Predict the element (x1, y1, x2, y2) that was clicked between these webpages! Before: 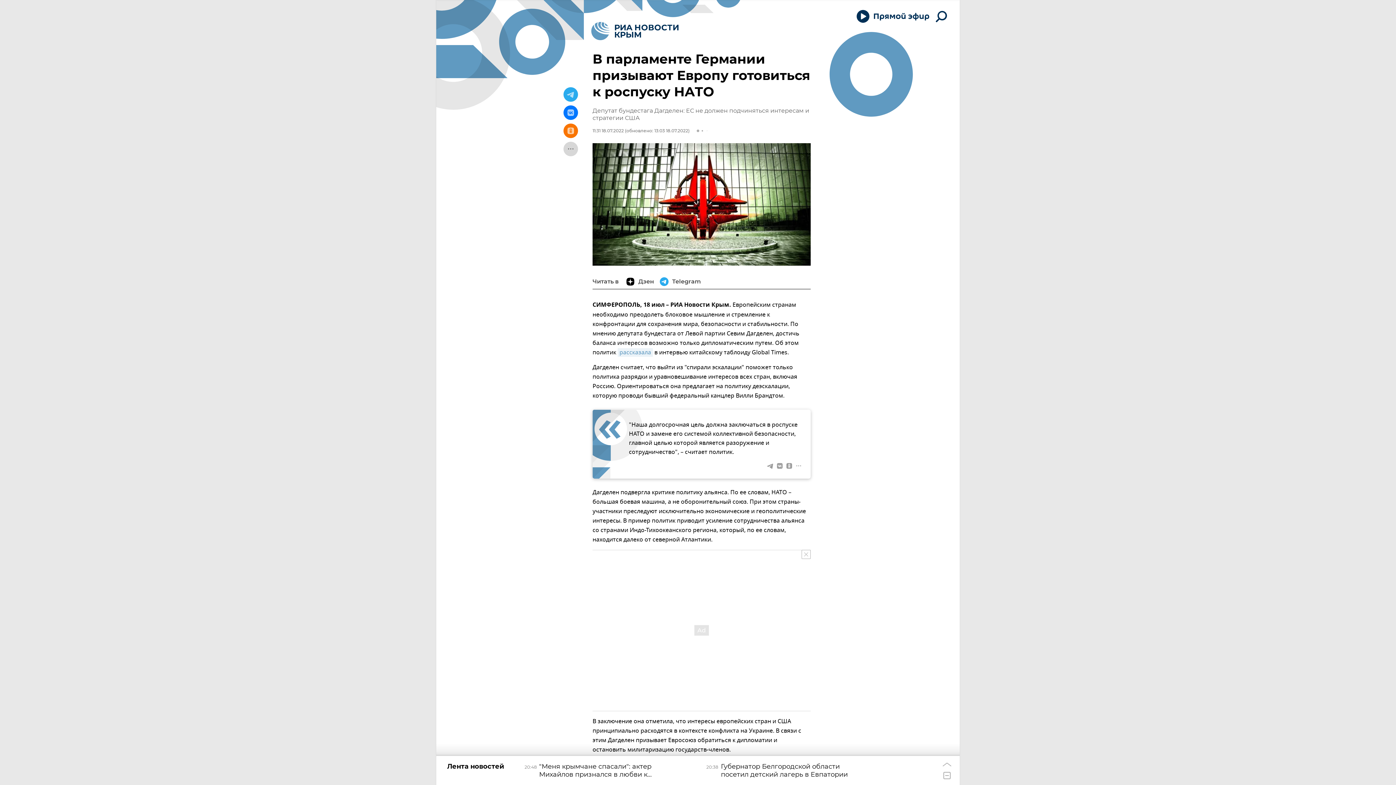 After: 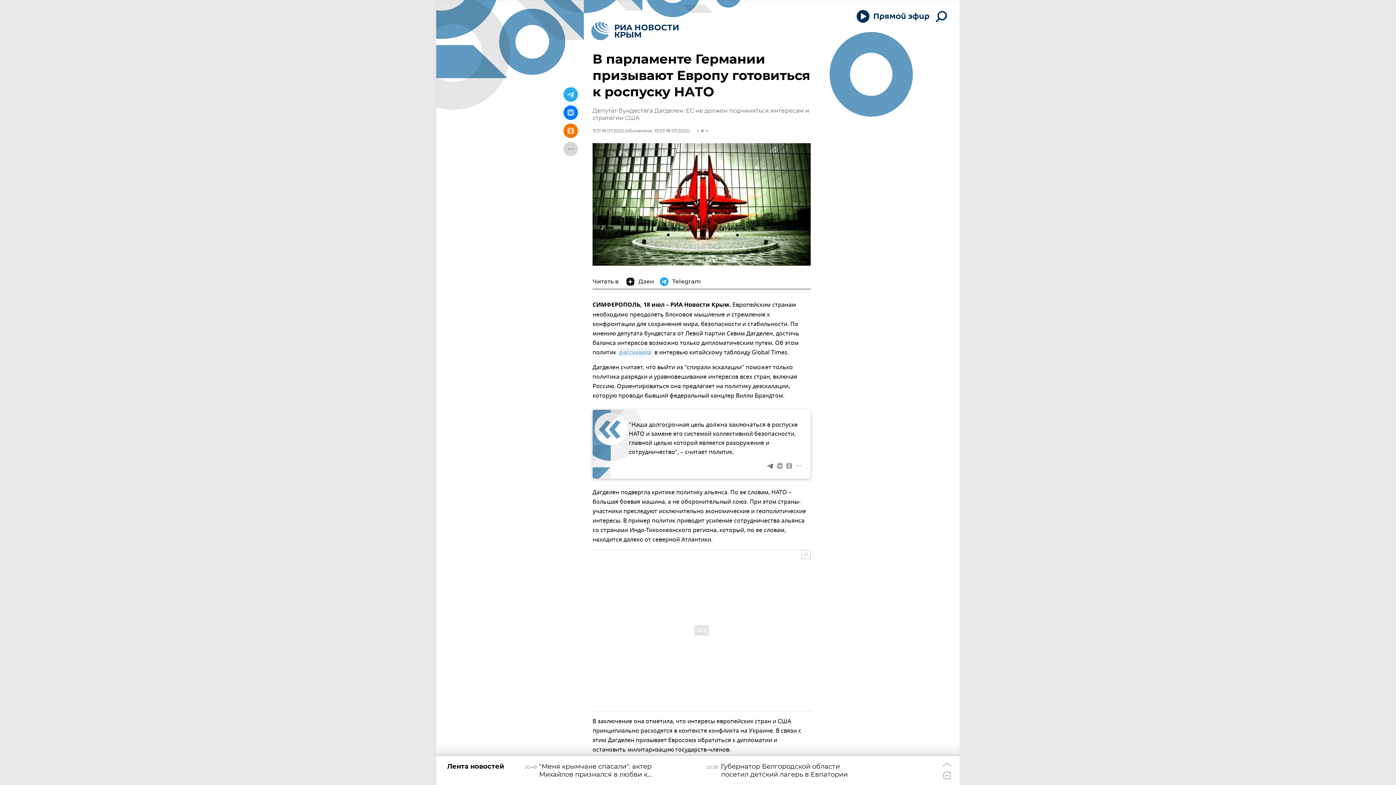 Action: bbox: (765, 461, 775, 470)